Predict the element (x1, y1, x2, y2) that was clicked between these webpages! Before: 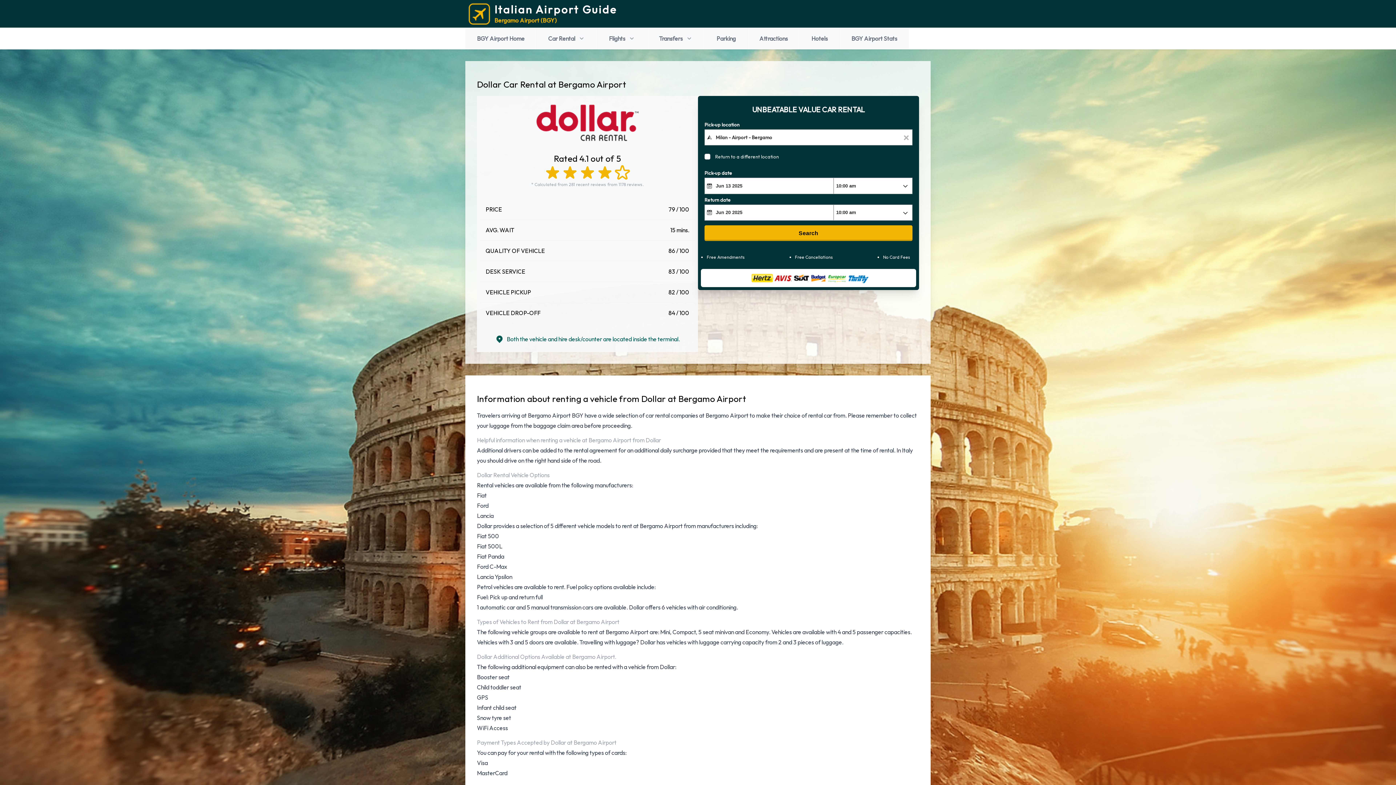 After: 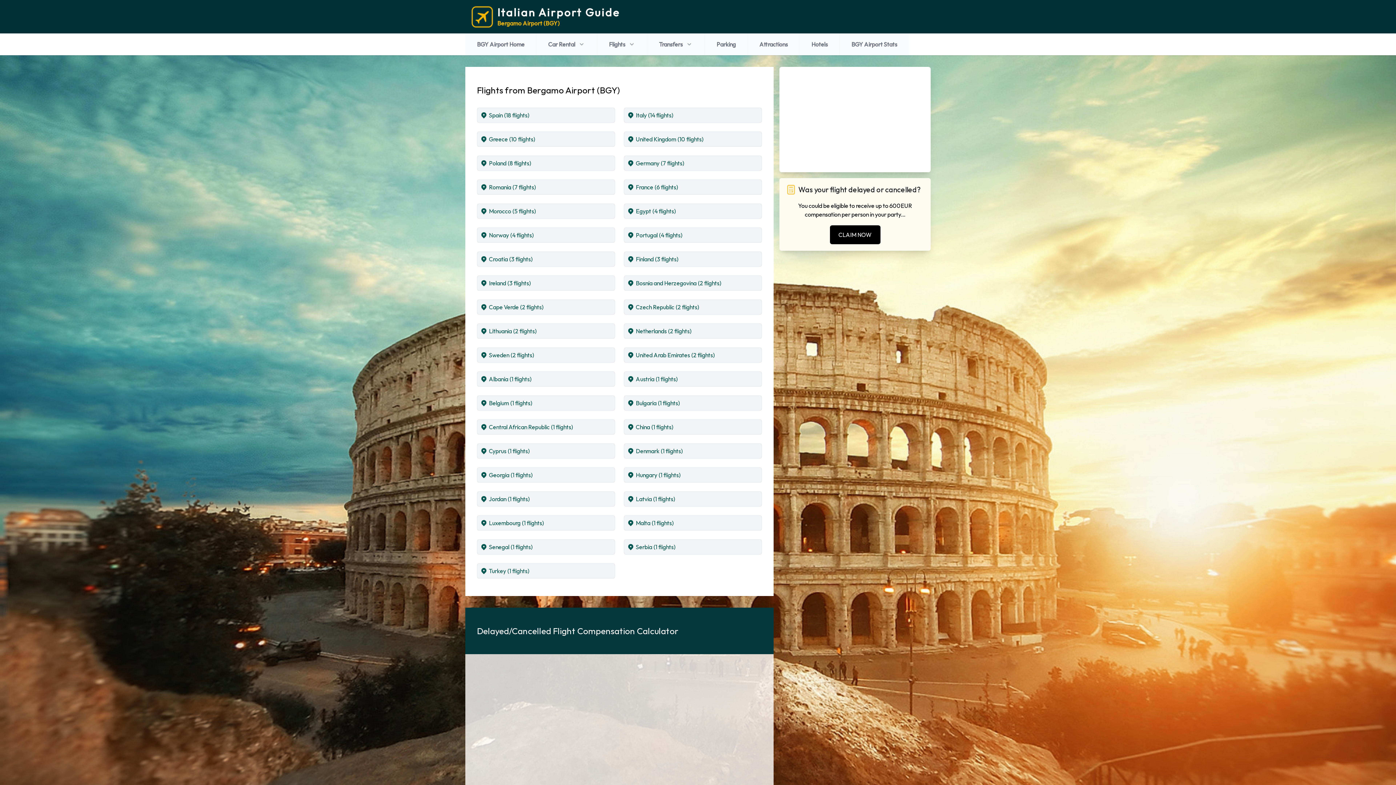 Action: label: Flights bbox: (597, 27, 647, 49)